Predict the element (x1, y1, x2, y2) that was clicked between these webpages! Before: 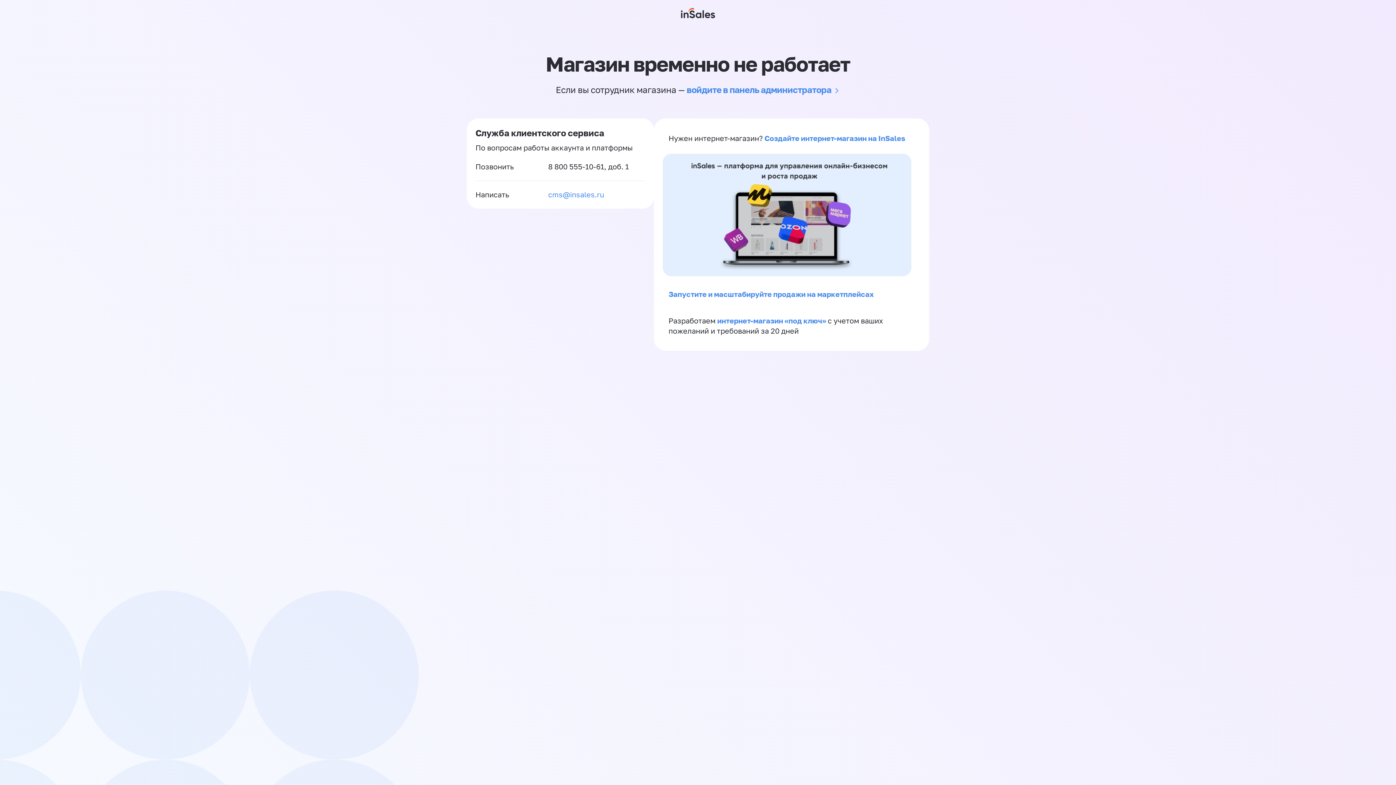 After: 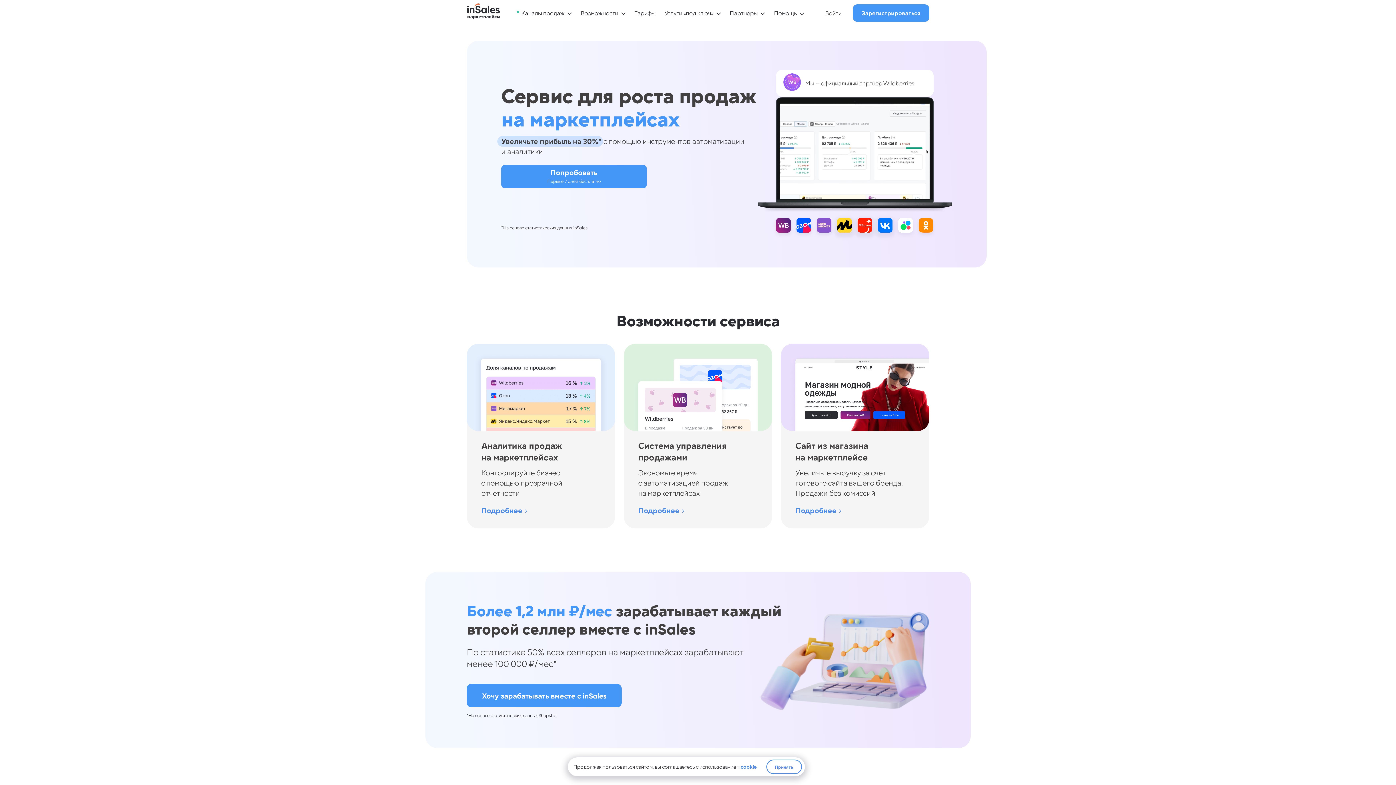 Action: bbox: (668, 289, 874, 298) label: Запустите и масштабируйте продажи на маркетплейсах